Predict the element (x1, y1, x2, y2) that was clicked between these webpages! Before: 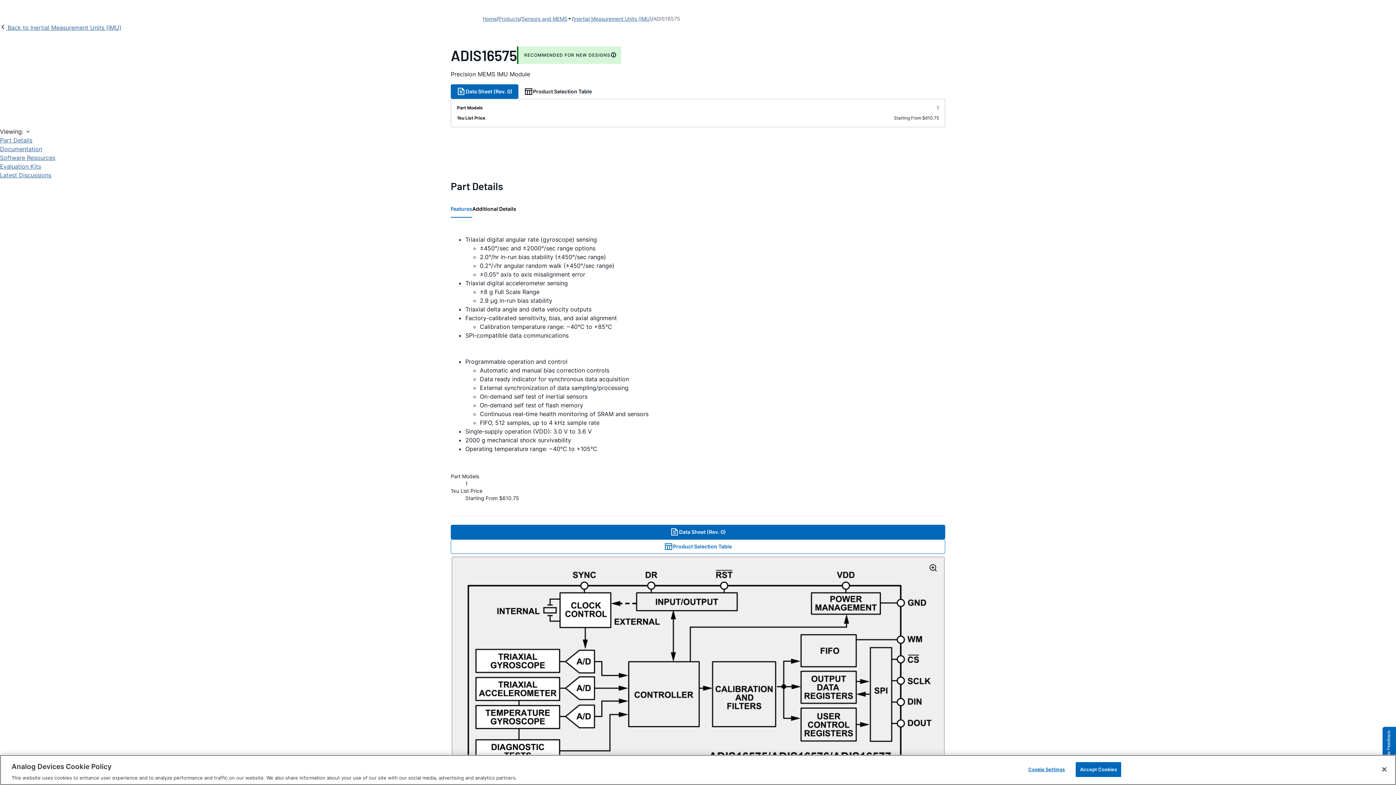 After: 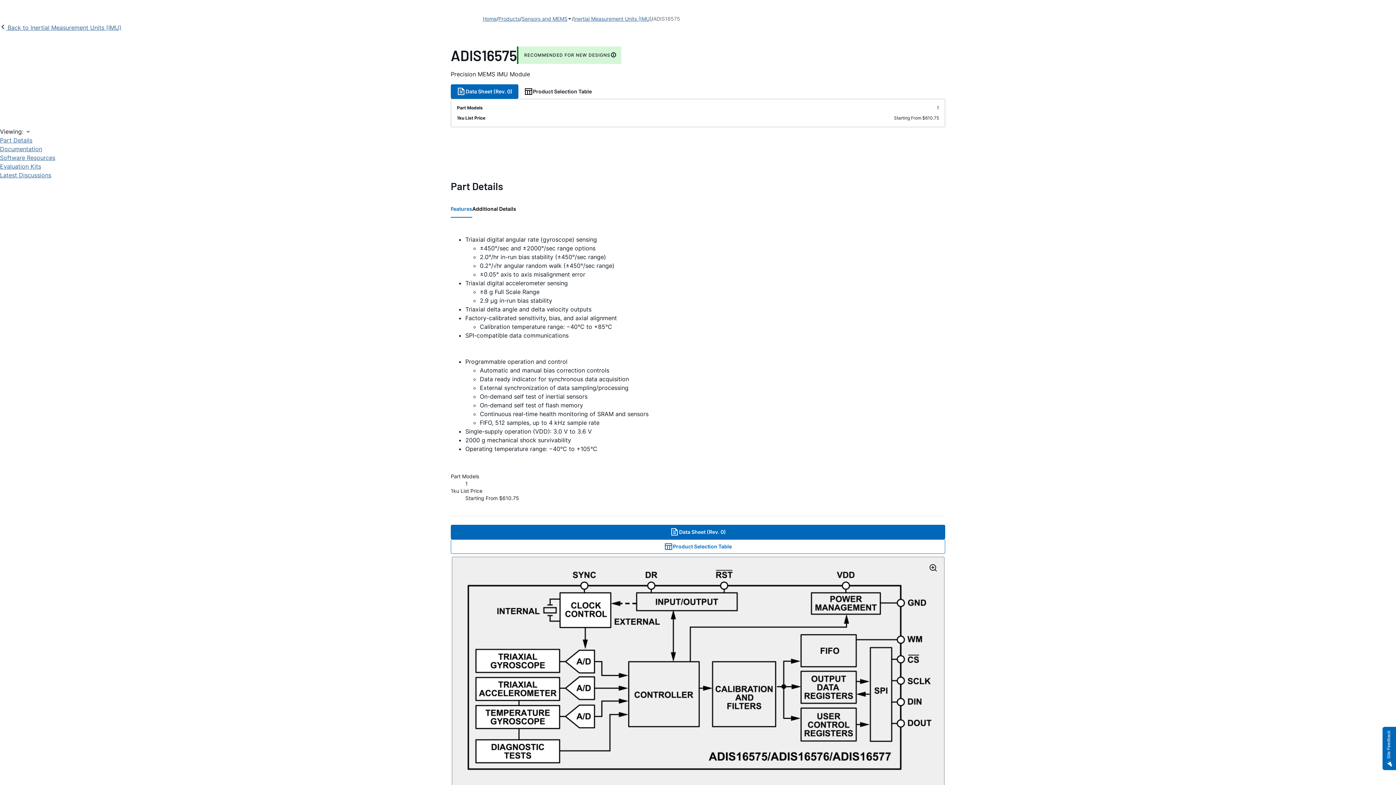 Action: label: Close bbox: (1376, 761, 1392, 777)